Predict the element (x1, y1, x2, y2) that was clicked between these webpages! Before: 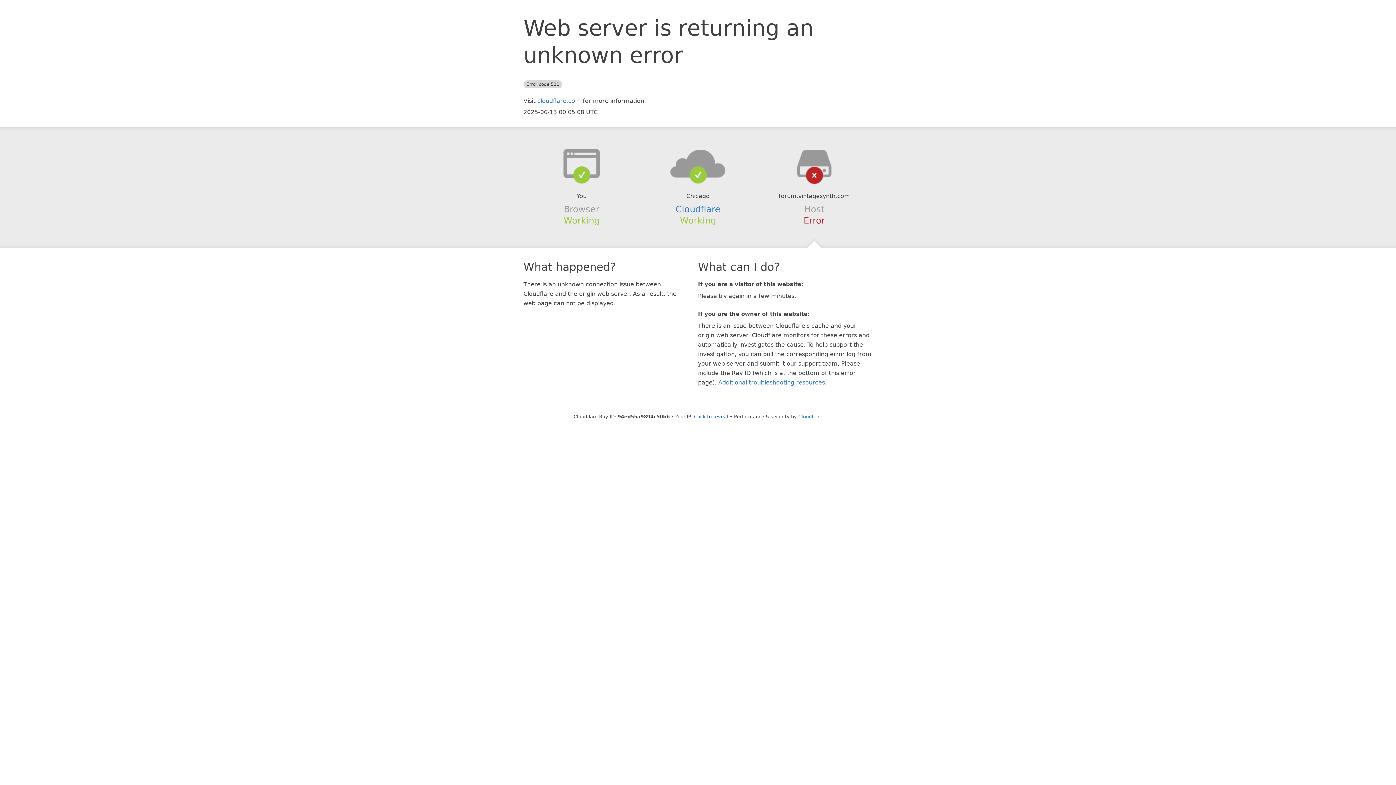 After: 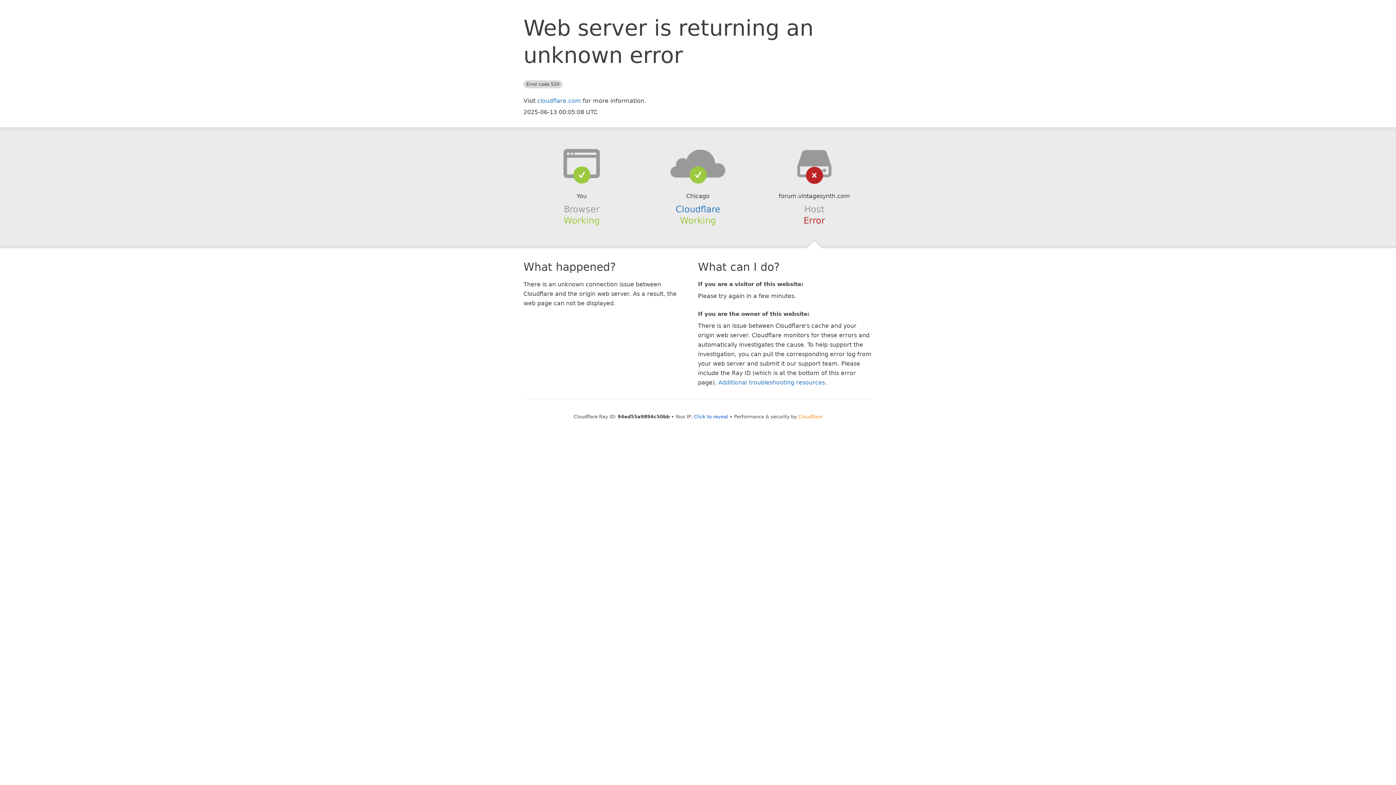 Action: bbox: (798, 414, 822, 419) label: Cloudflare